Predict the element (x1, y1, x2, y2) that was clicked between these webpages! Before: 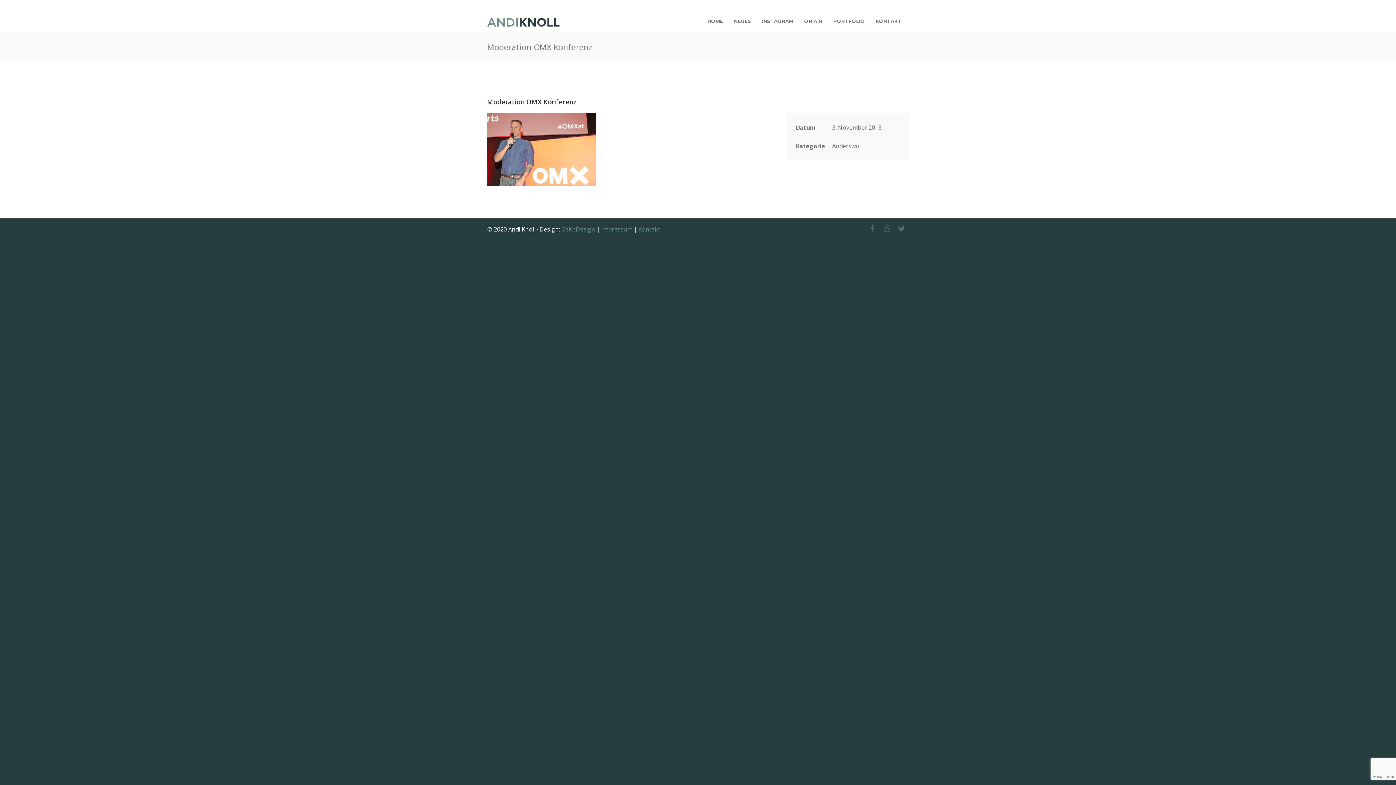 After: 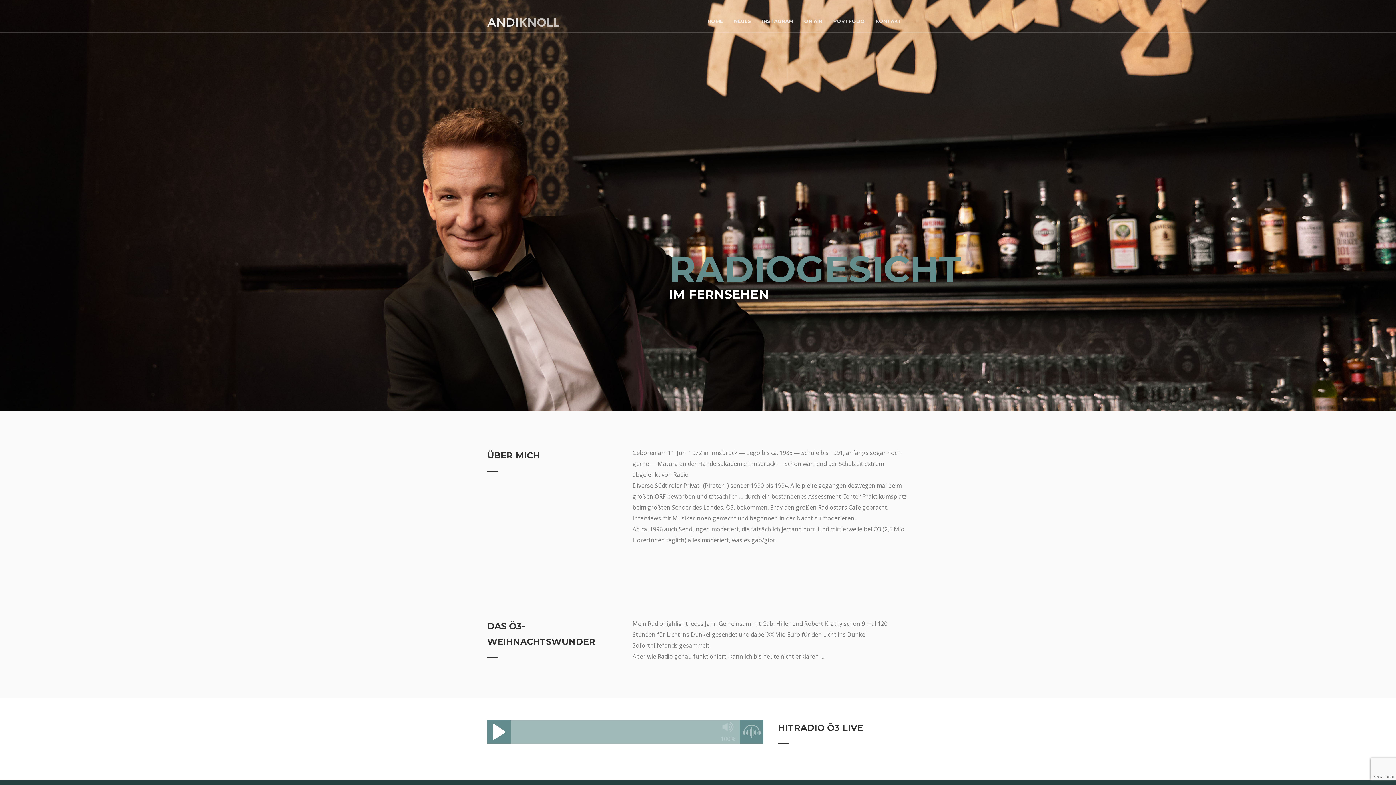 Action: bbox: (798, 18, 828, 24) label: ON AIR